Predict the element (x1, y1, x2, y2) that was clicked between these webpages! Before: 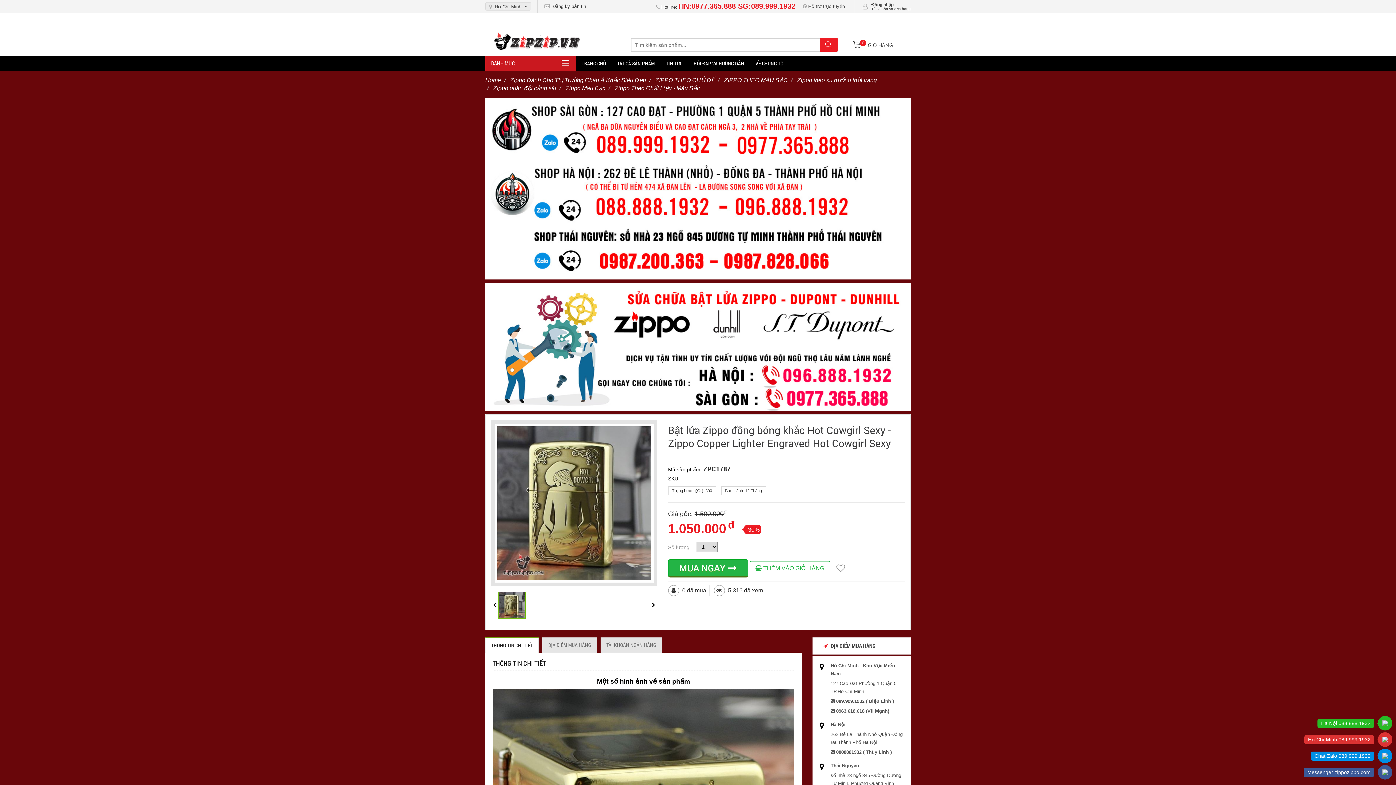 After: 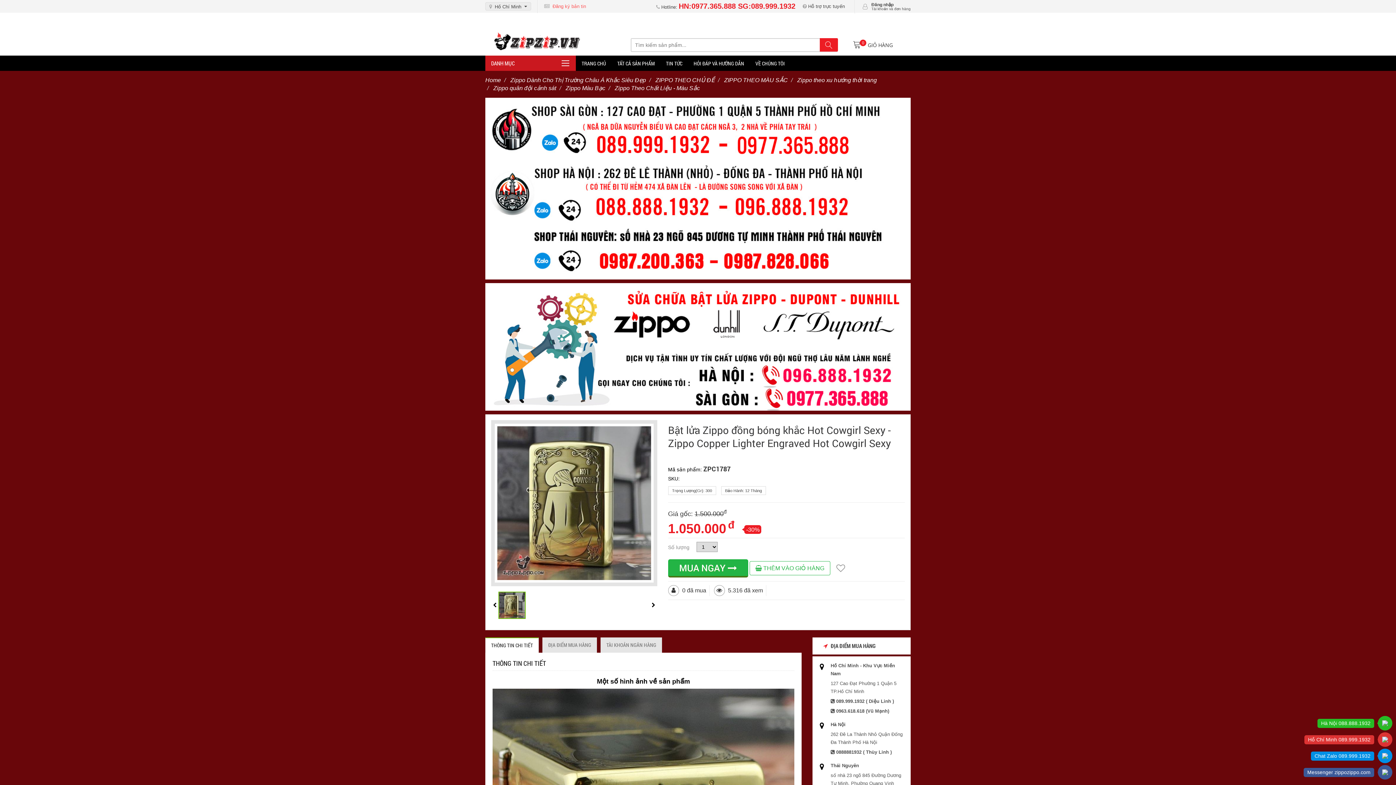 Action: bbox: (544, 3, 586, 9) label:   Đăng ký bản tin